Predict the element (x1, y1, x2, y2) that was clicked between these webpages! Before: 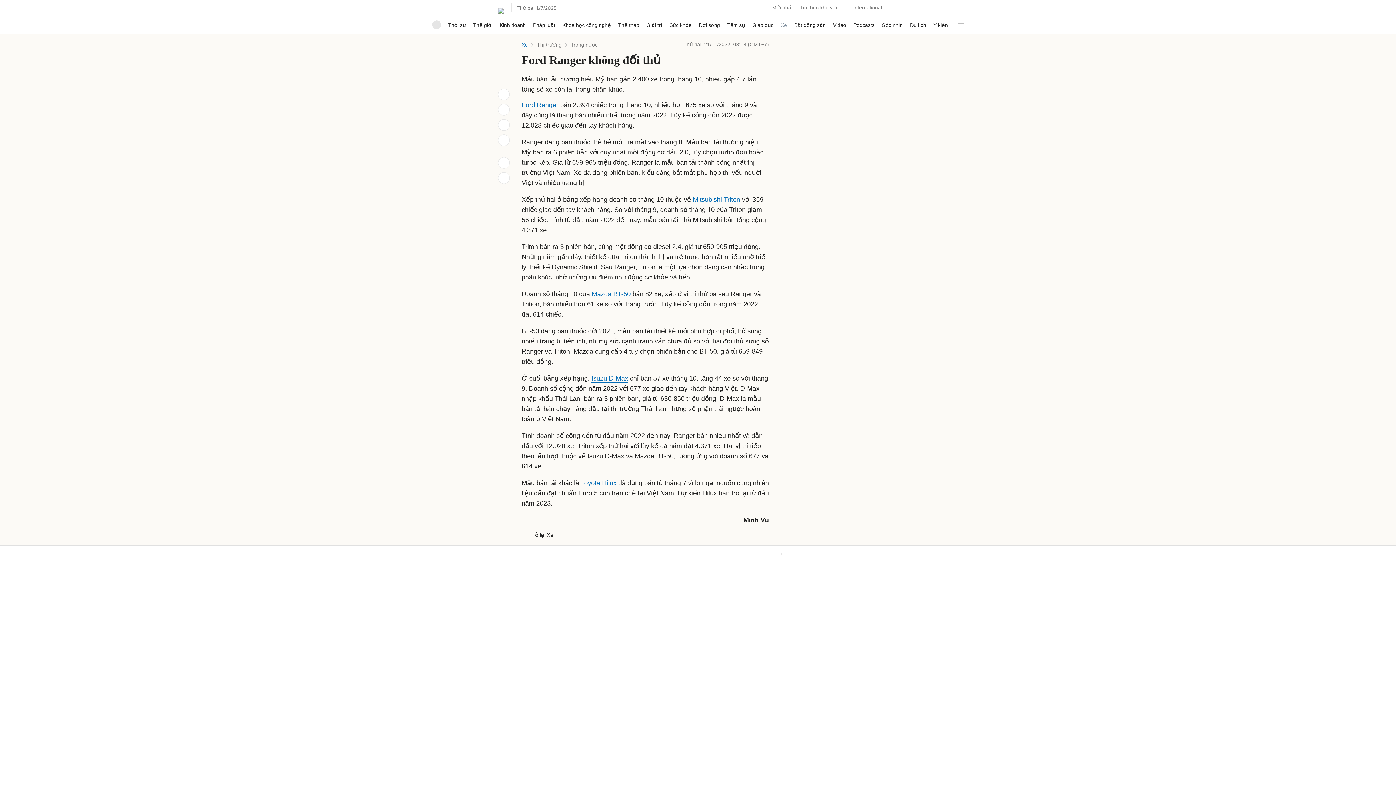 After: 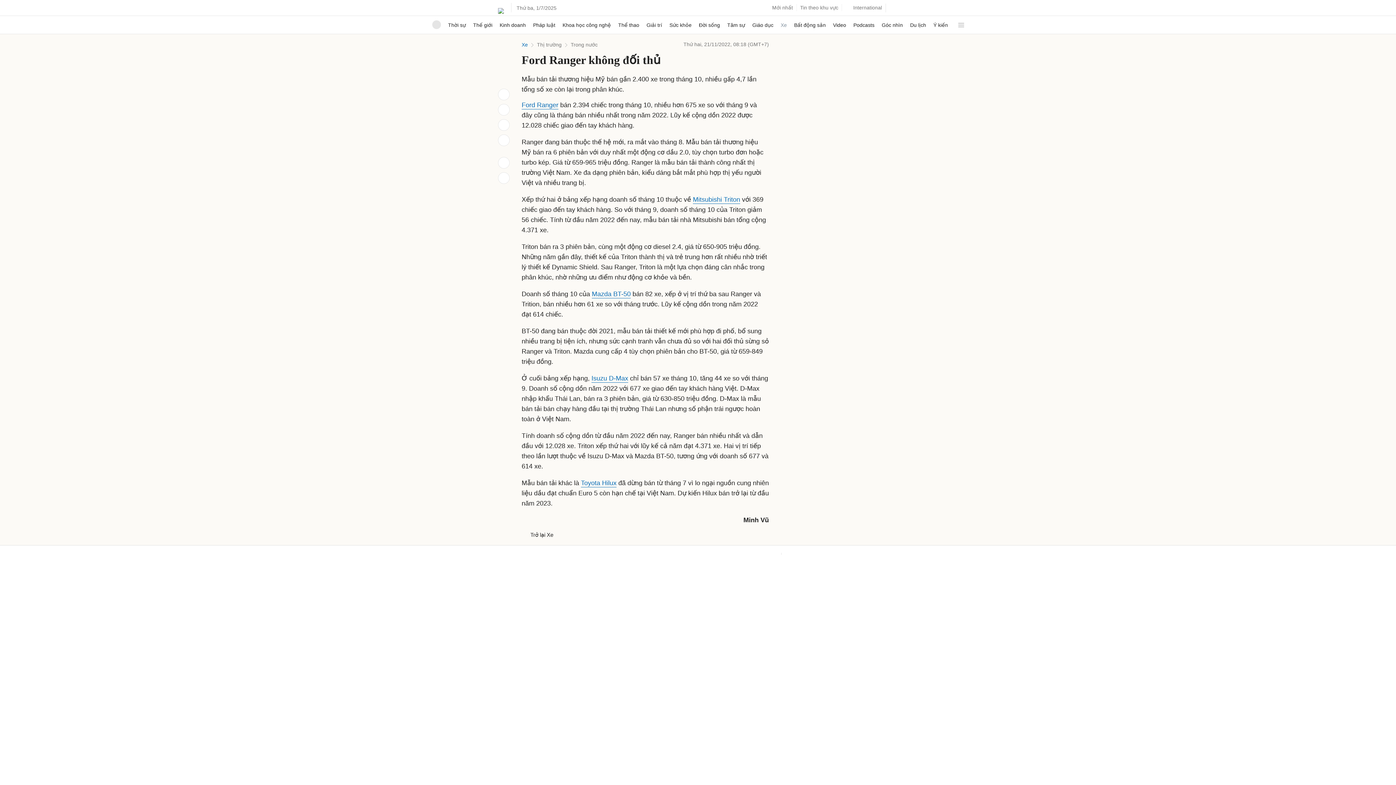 Action: label:   bbox: (521, 538, 529, 544)